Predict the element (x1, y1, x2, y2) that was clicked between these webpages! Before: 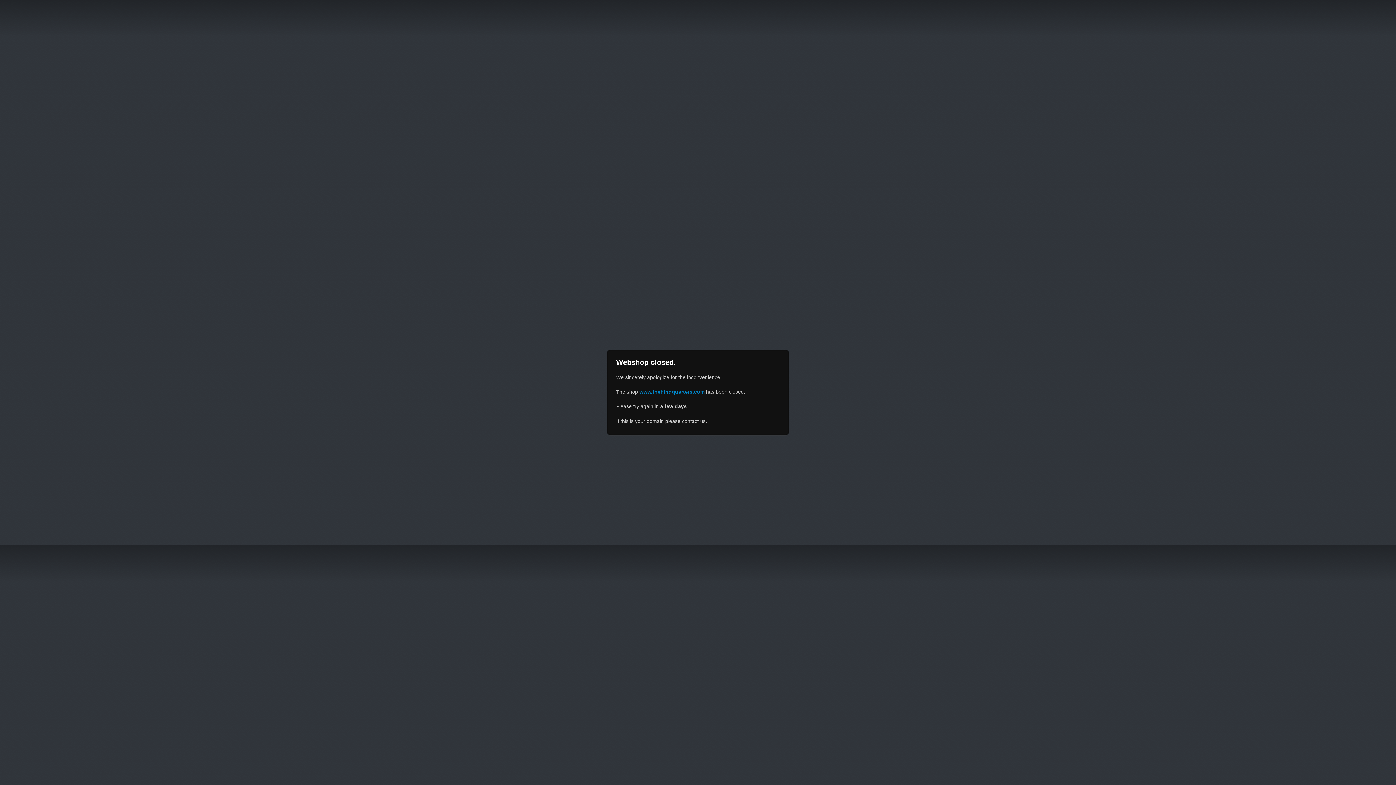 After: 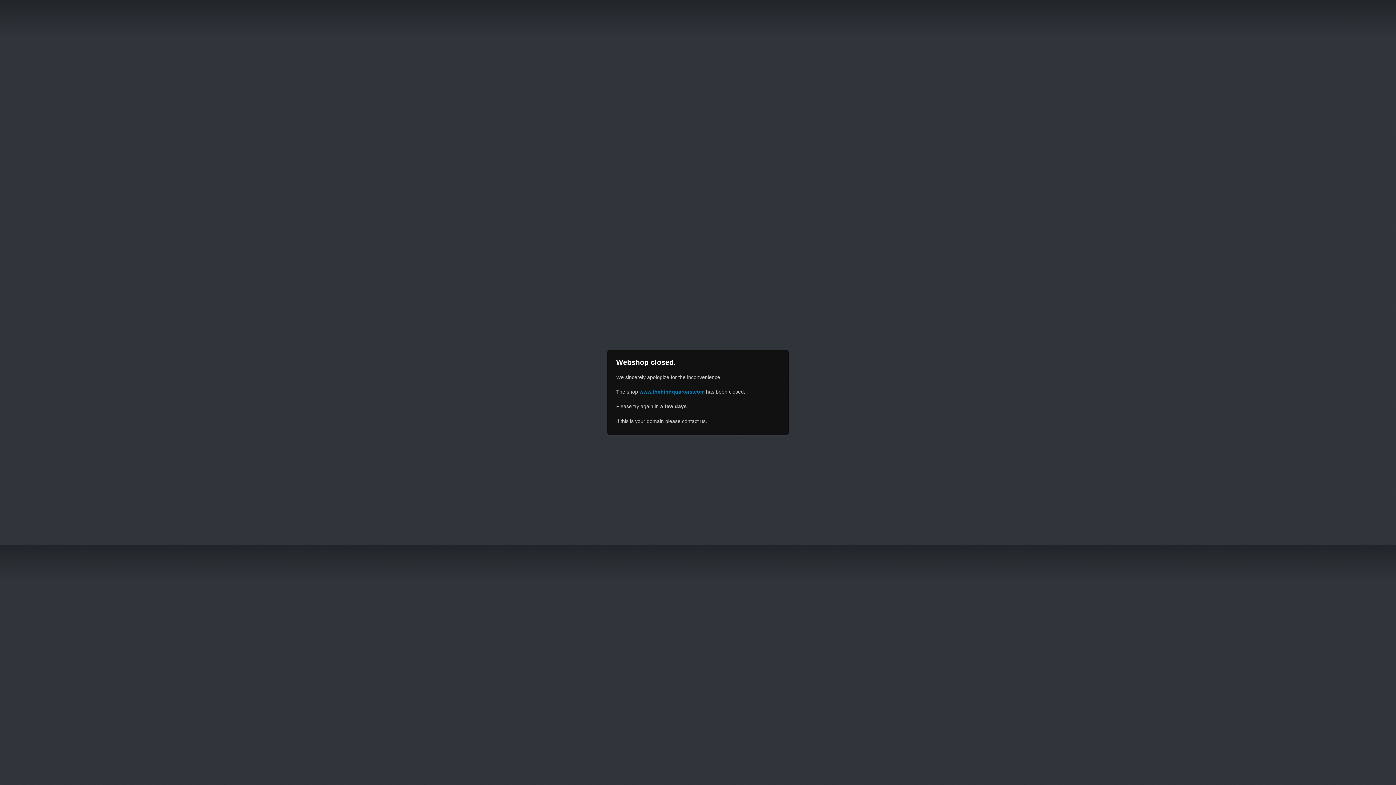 Action: bbox: (639, 389, 704, 394) label: www.thehindquarters.com